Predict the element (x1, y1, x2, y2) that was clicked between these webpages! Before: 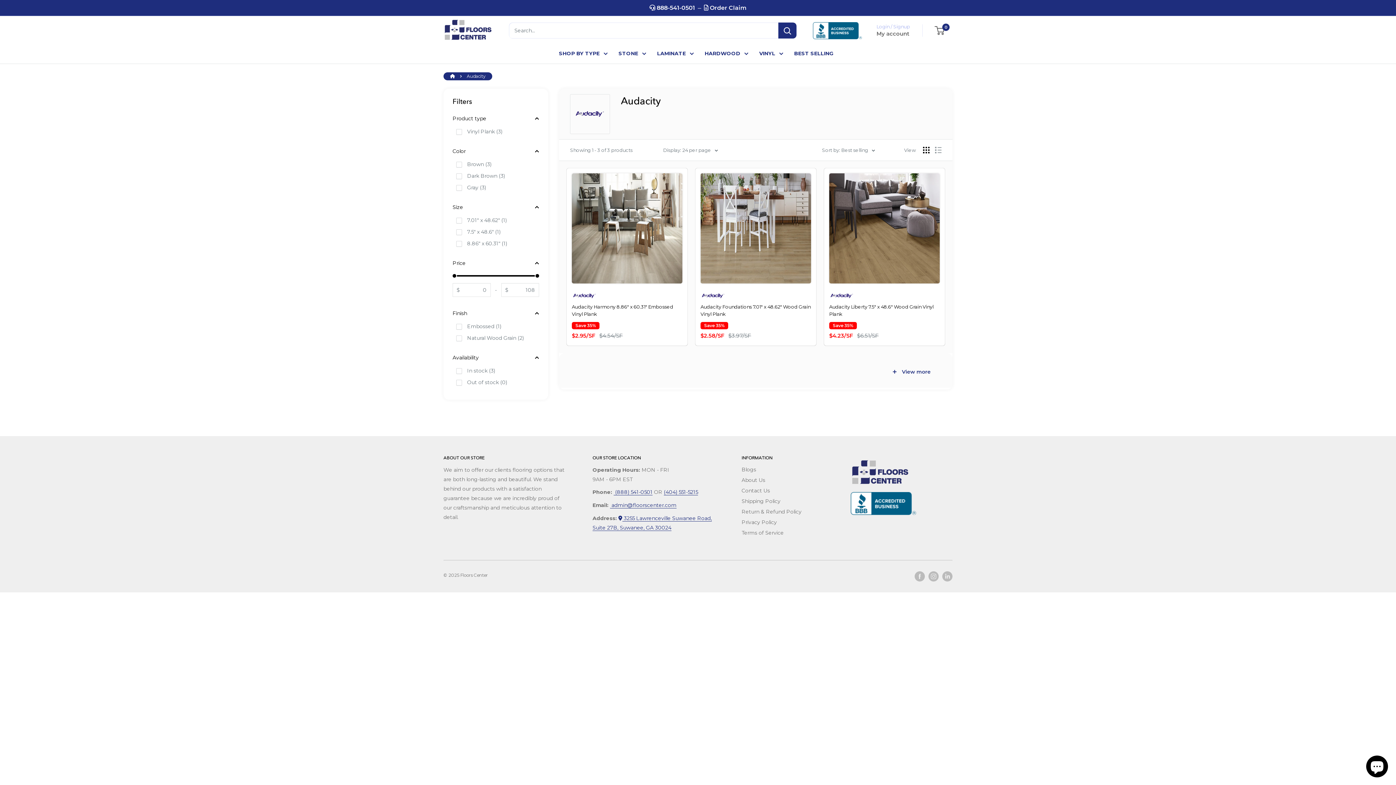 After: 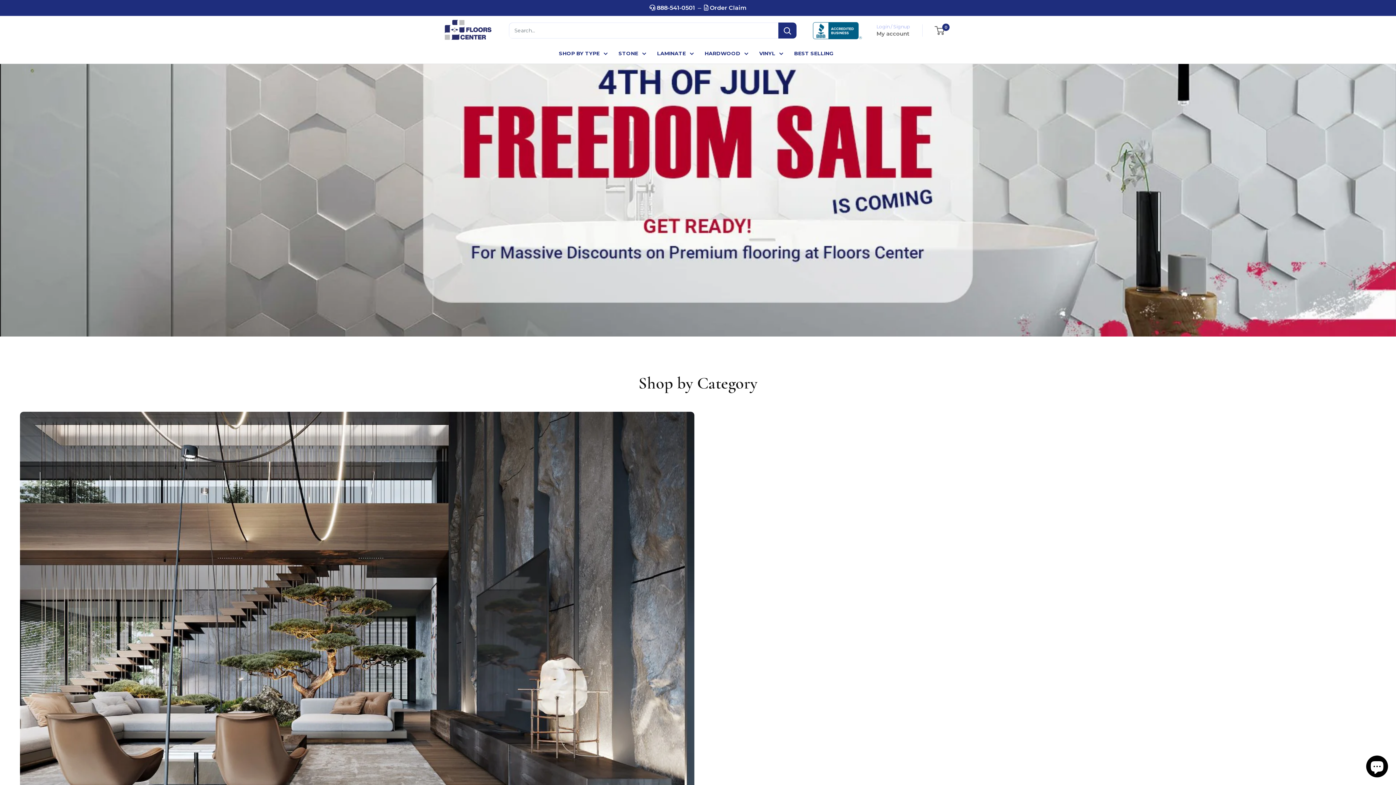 Action: bbox: (850, 455, 912, 462)